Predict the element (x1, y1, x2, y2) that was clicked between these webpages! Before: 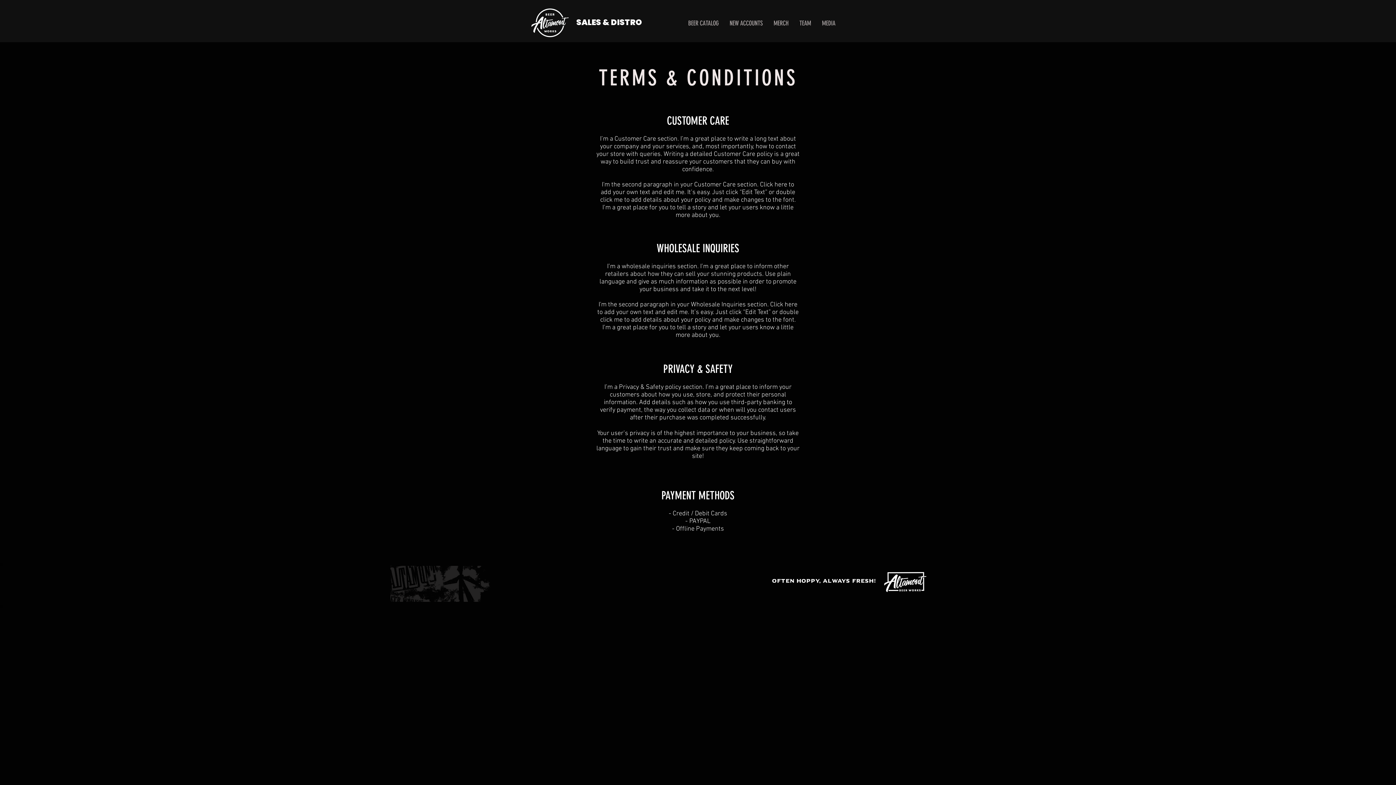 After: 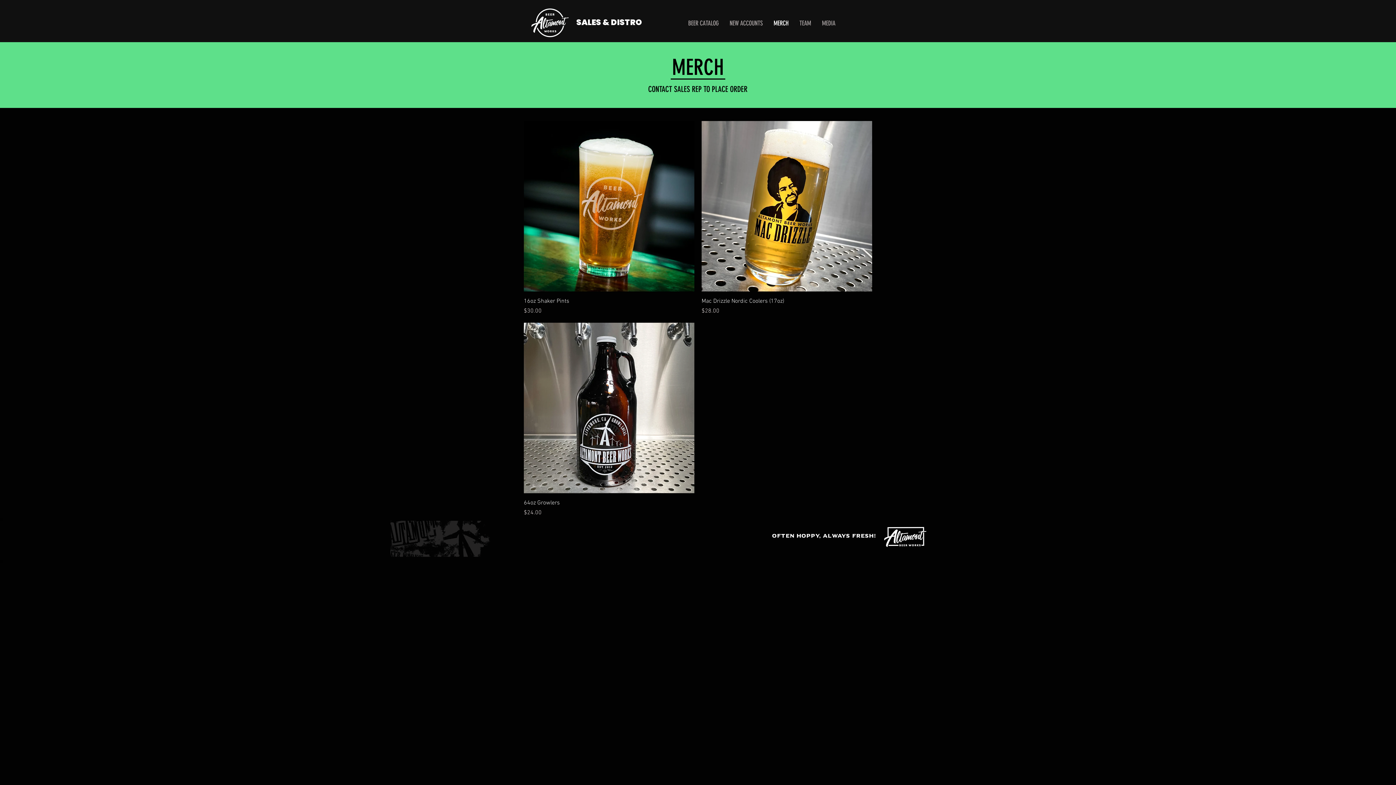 Action: bbox: (768, 13, 794, 33) label: MERCH